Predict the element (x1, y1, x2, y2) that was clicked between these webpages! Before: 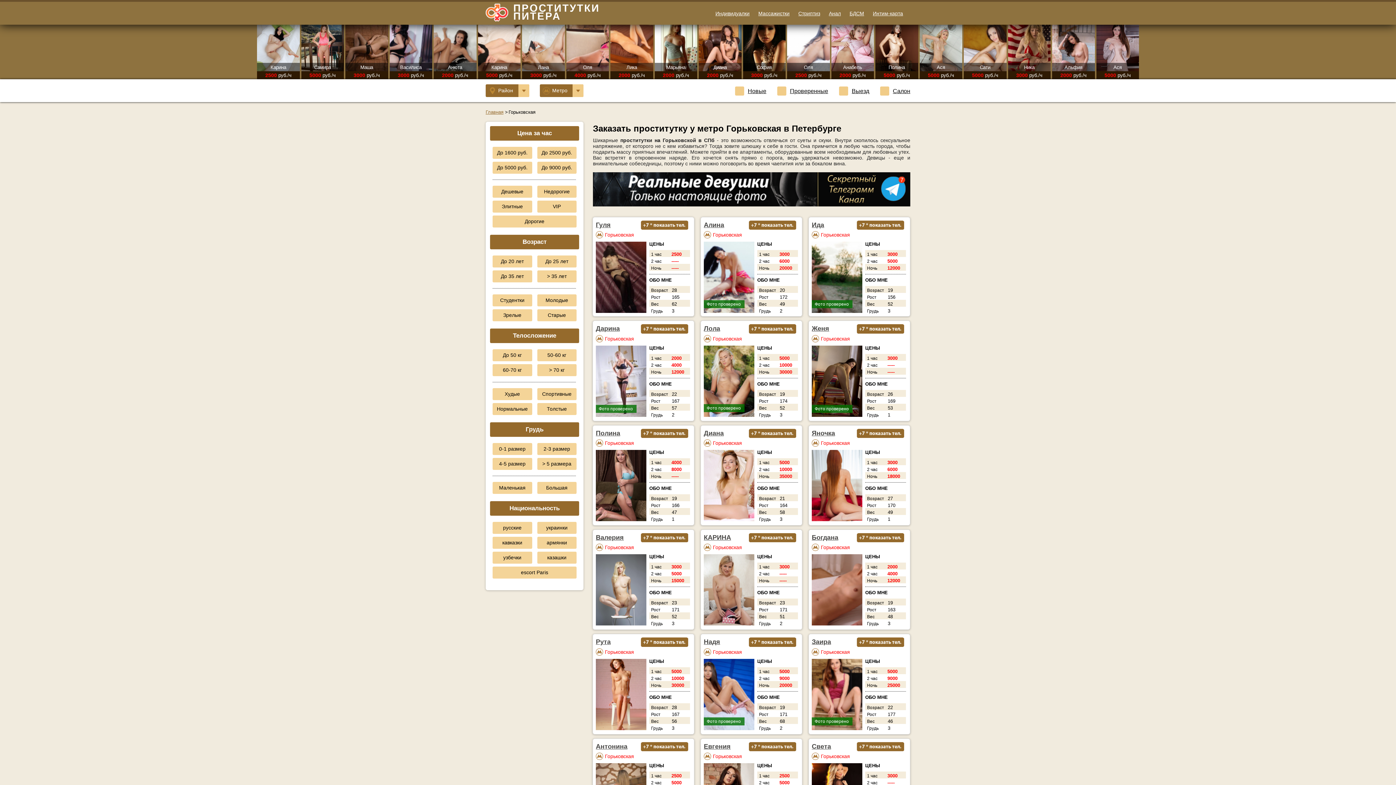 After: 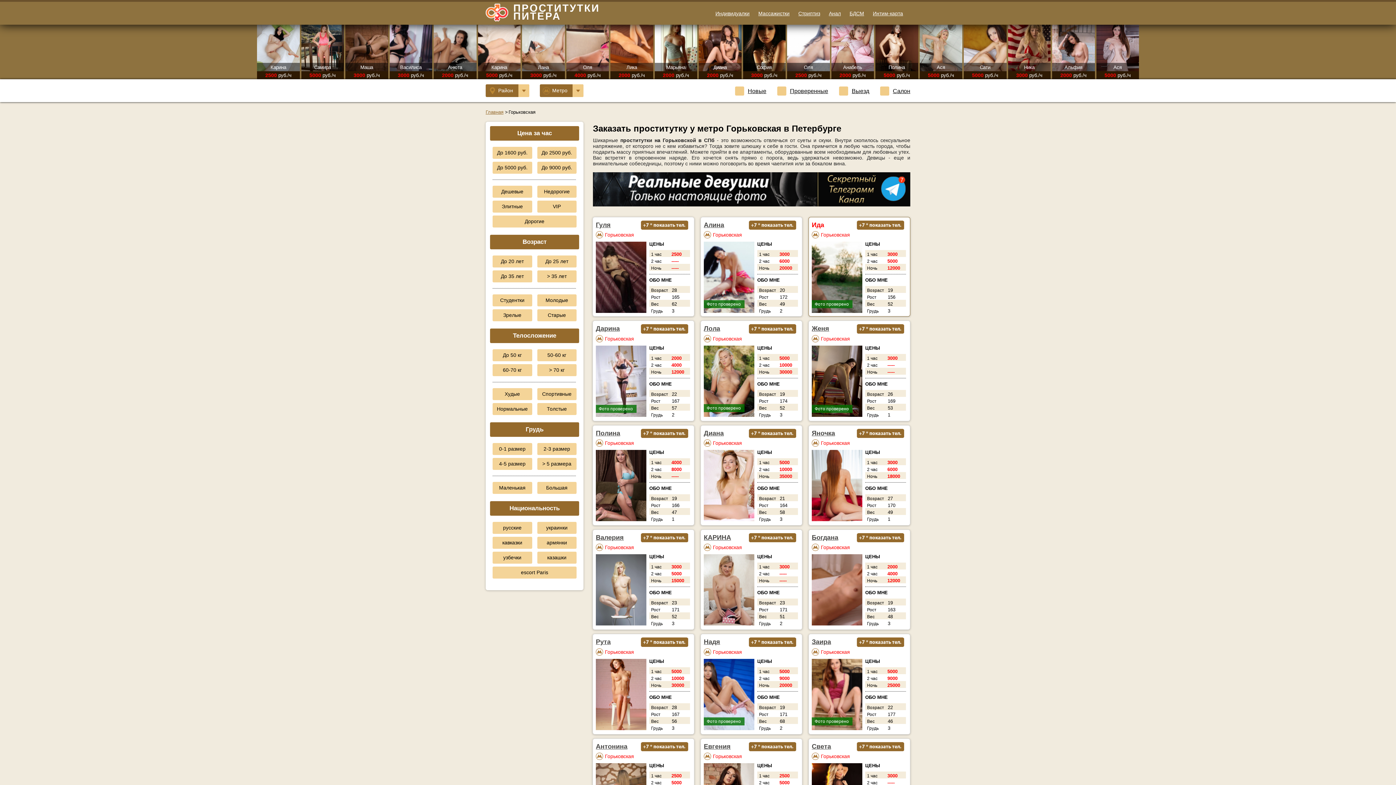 Action: label: Ида bbox: (812, 221, 824, 228)